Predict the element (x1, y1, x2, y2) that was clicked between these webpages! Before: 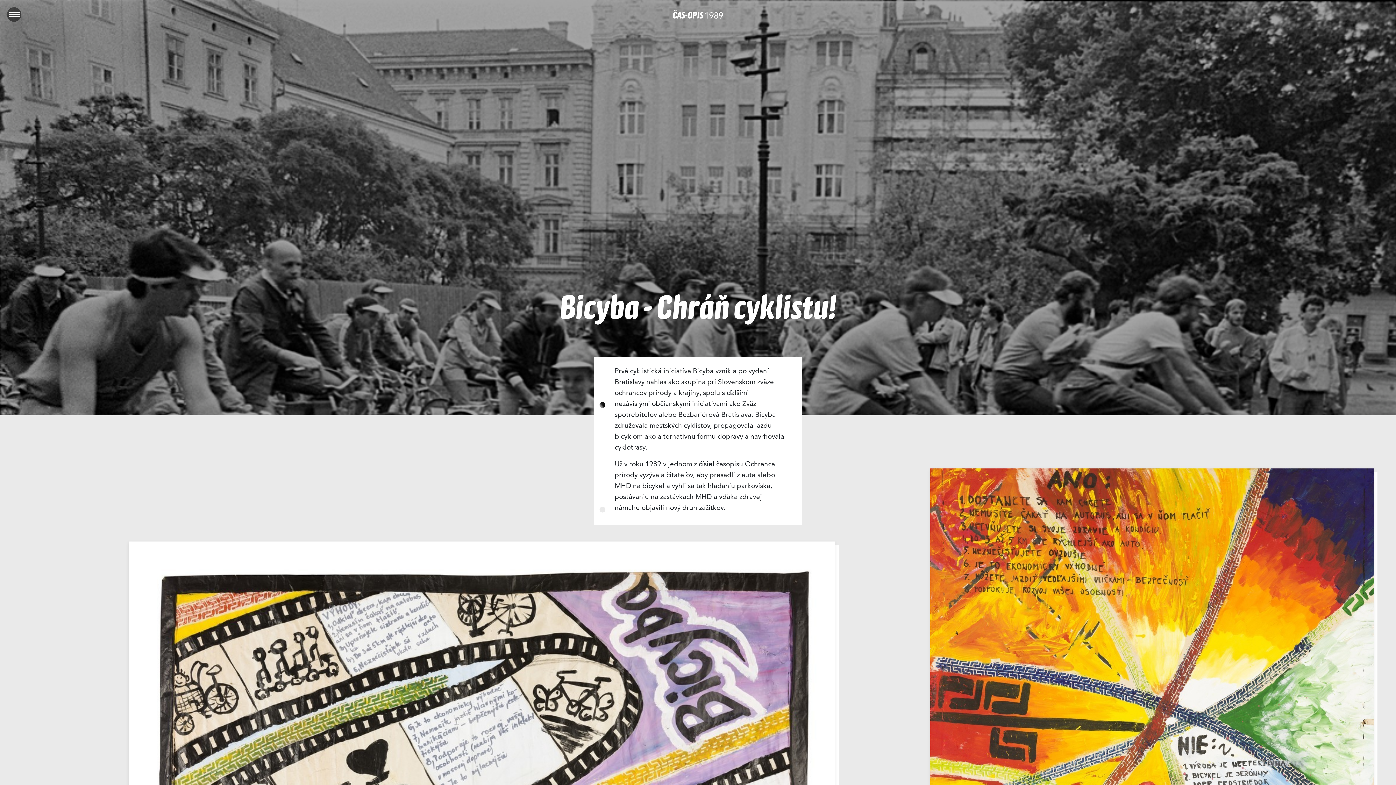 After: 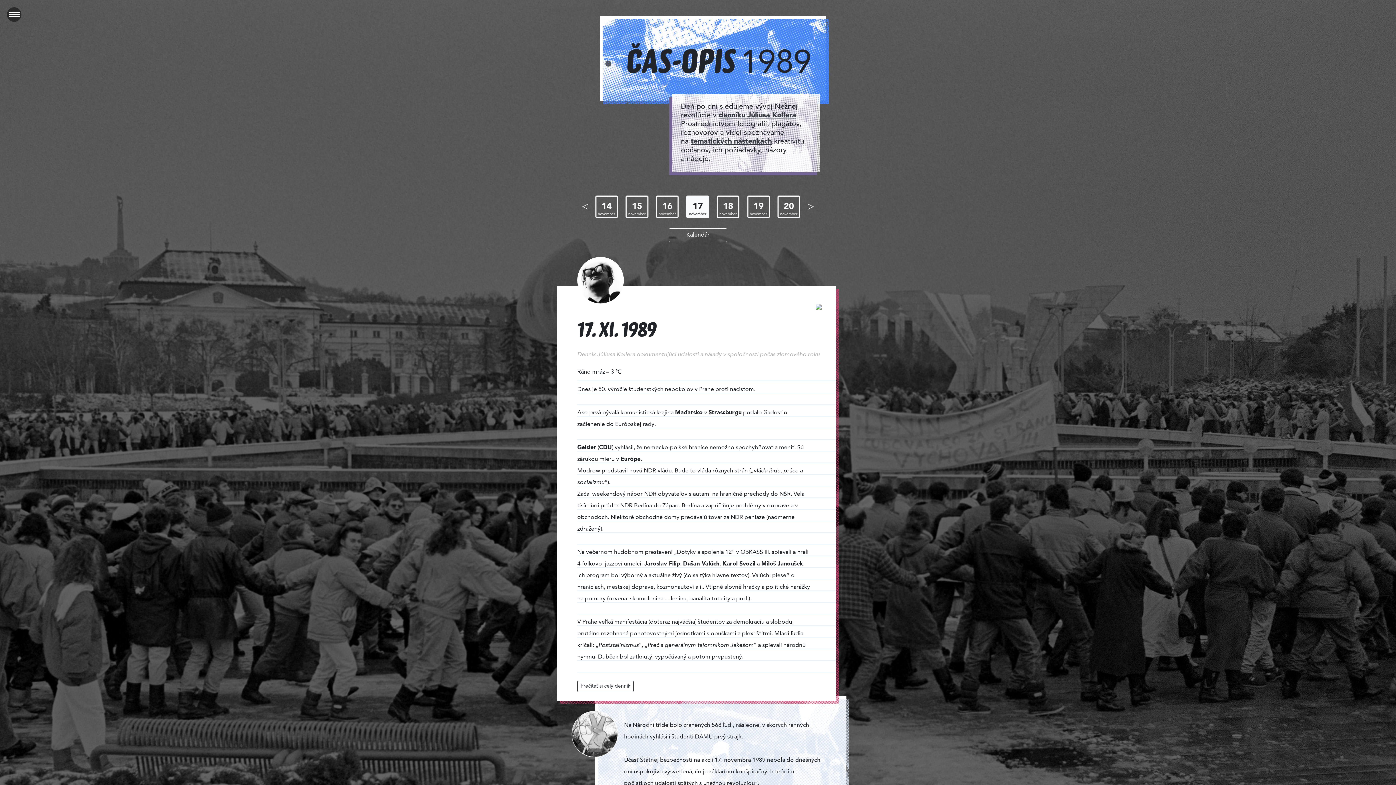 Action: bbox: (496, 5, 899, 25) label: ČAS-OPIS 1989